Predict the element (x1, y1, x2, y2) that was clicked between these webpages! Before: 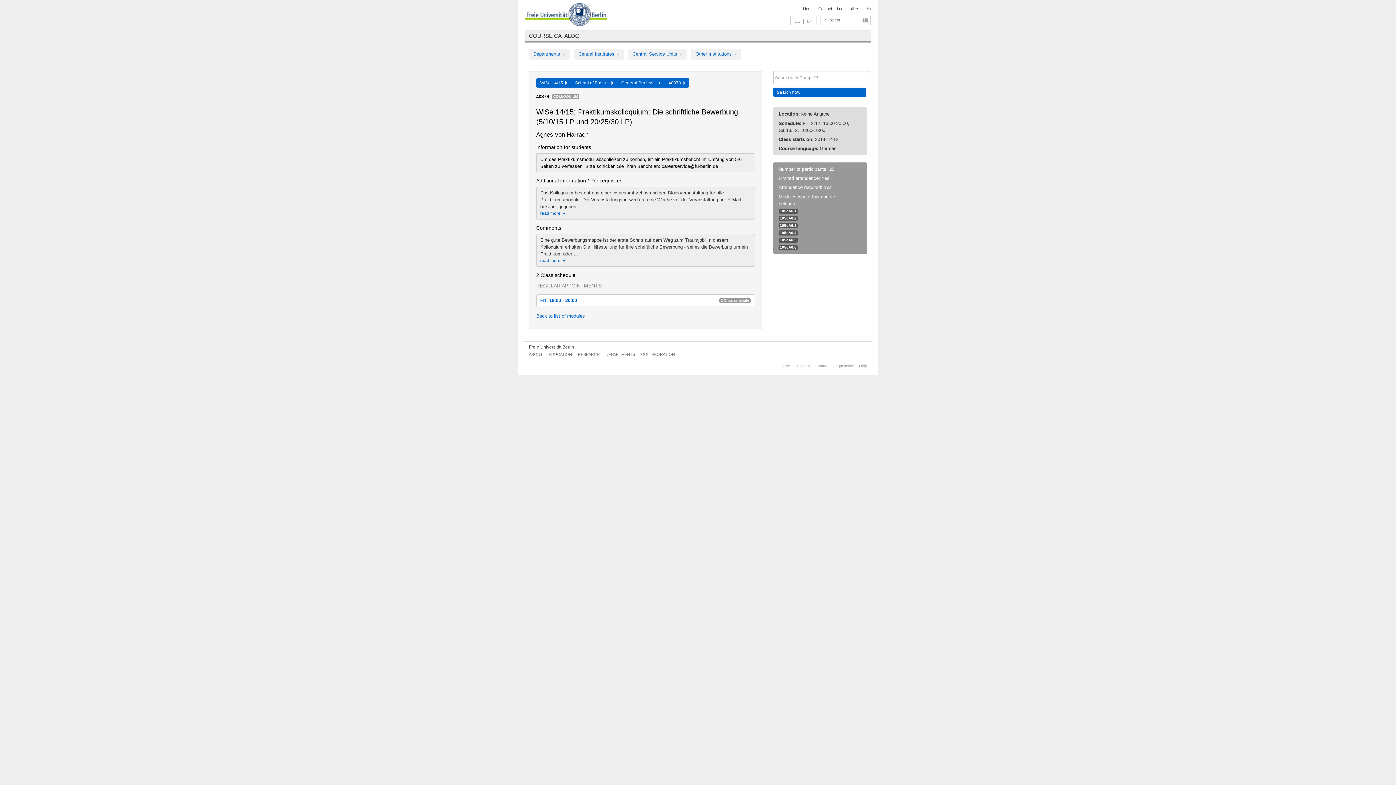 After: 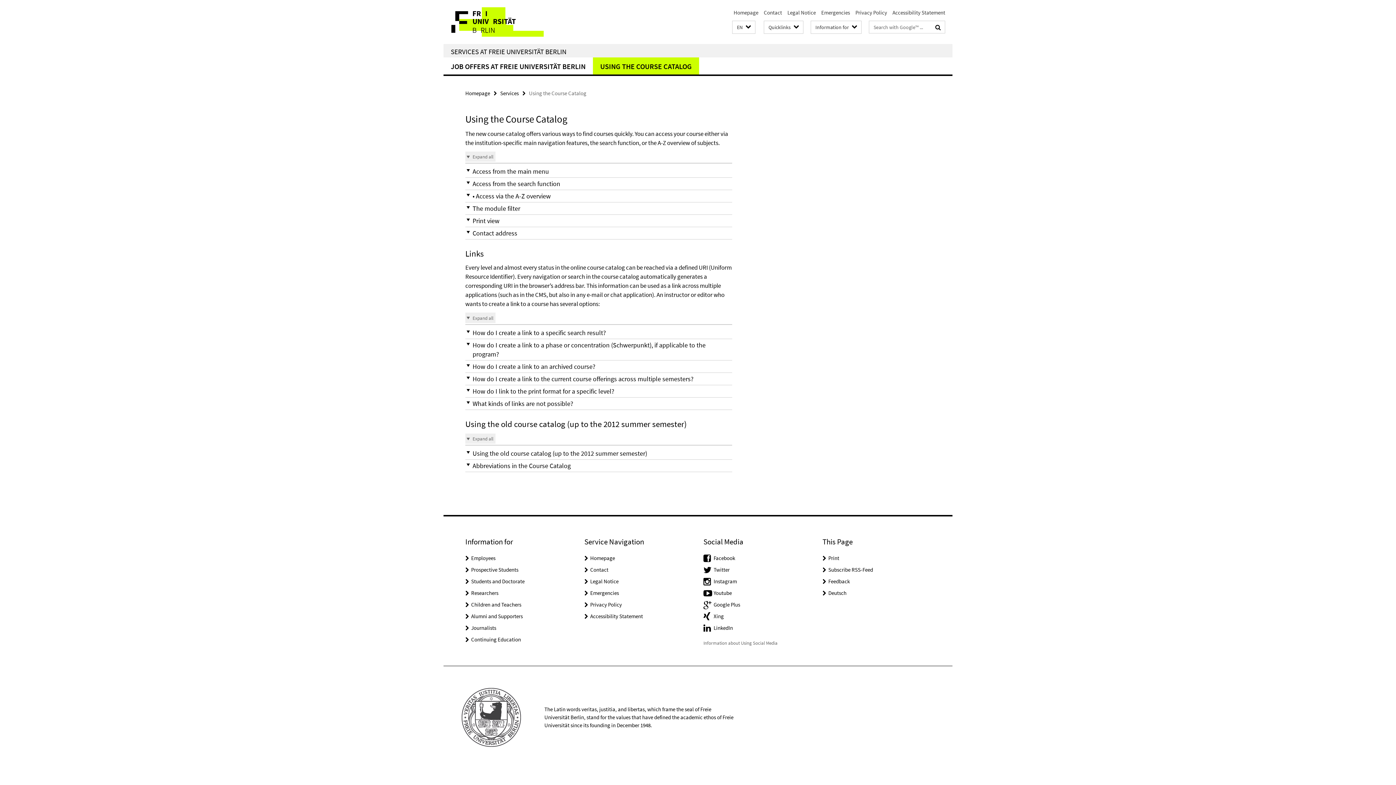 Action: label: Help bbox: (859, 364, 867, 368)